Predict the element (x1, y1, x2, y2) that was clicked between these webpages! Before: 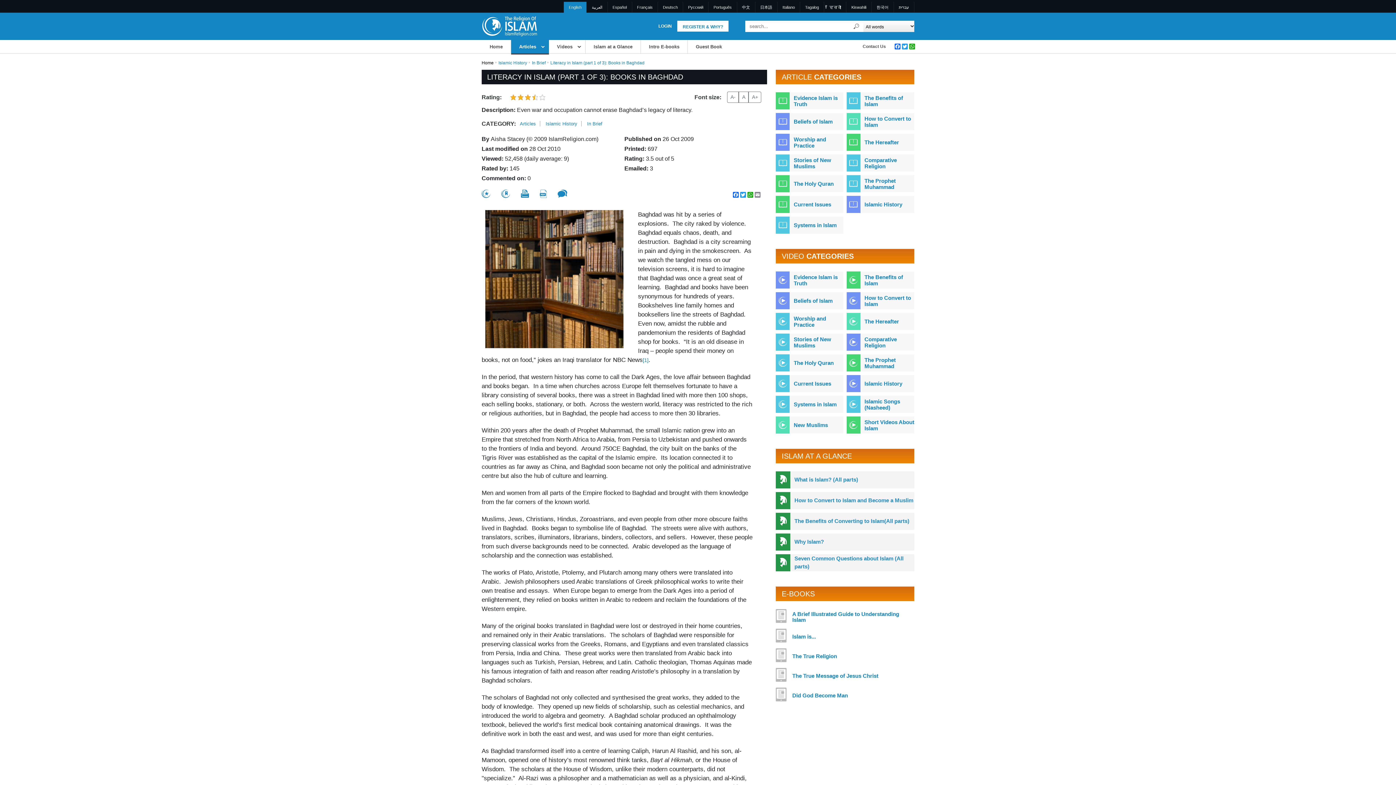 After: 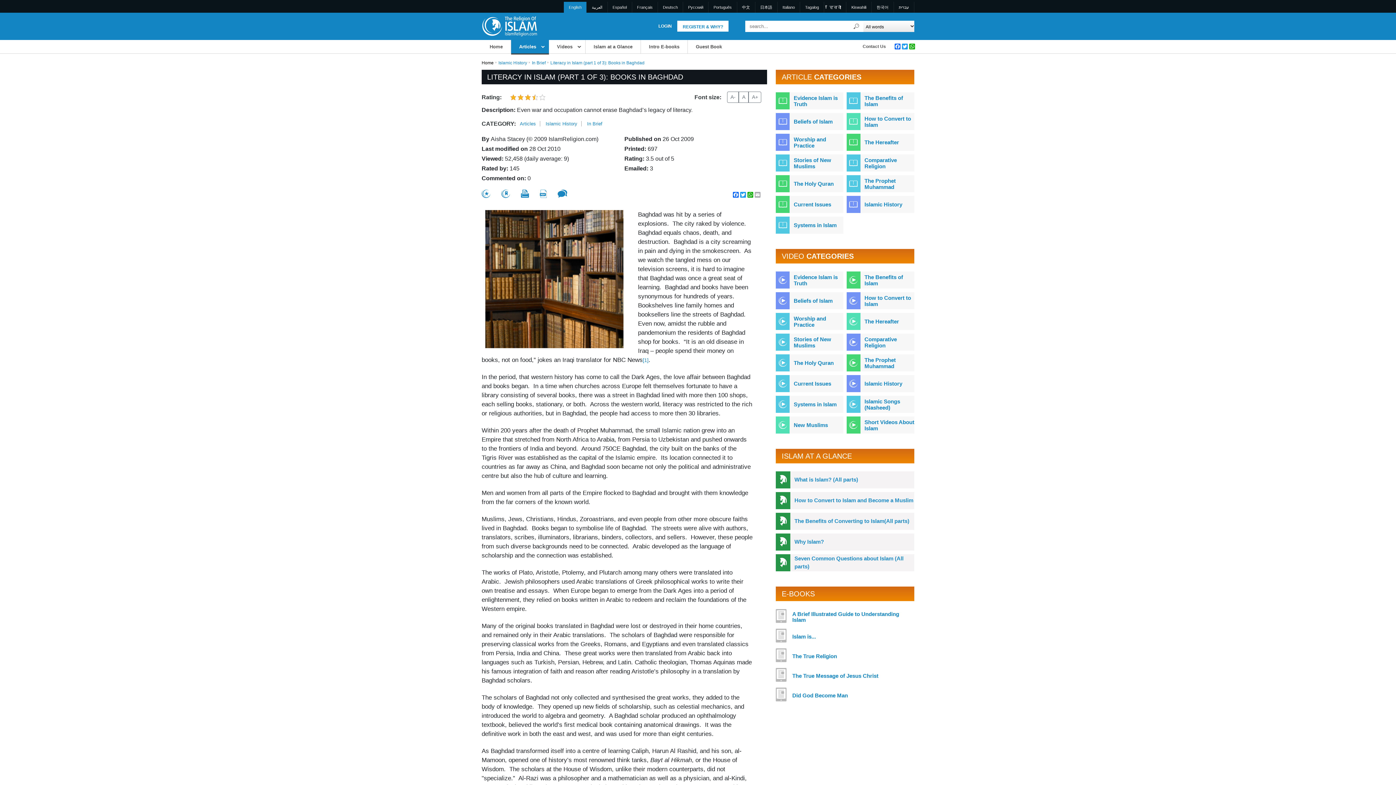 Action: bbox: (754, 192, 761, 197) label: Email